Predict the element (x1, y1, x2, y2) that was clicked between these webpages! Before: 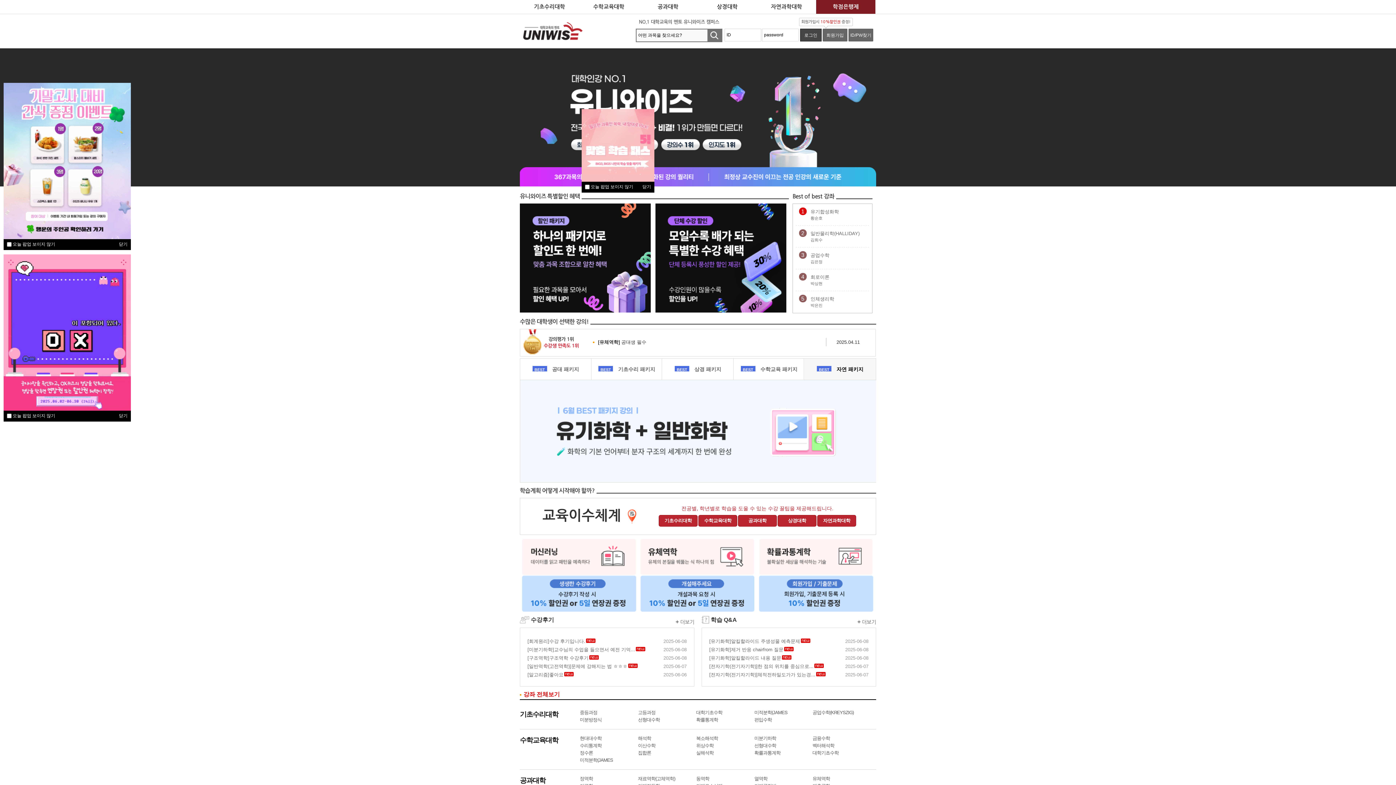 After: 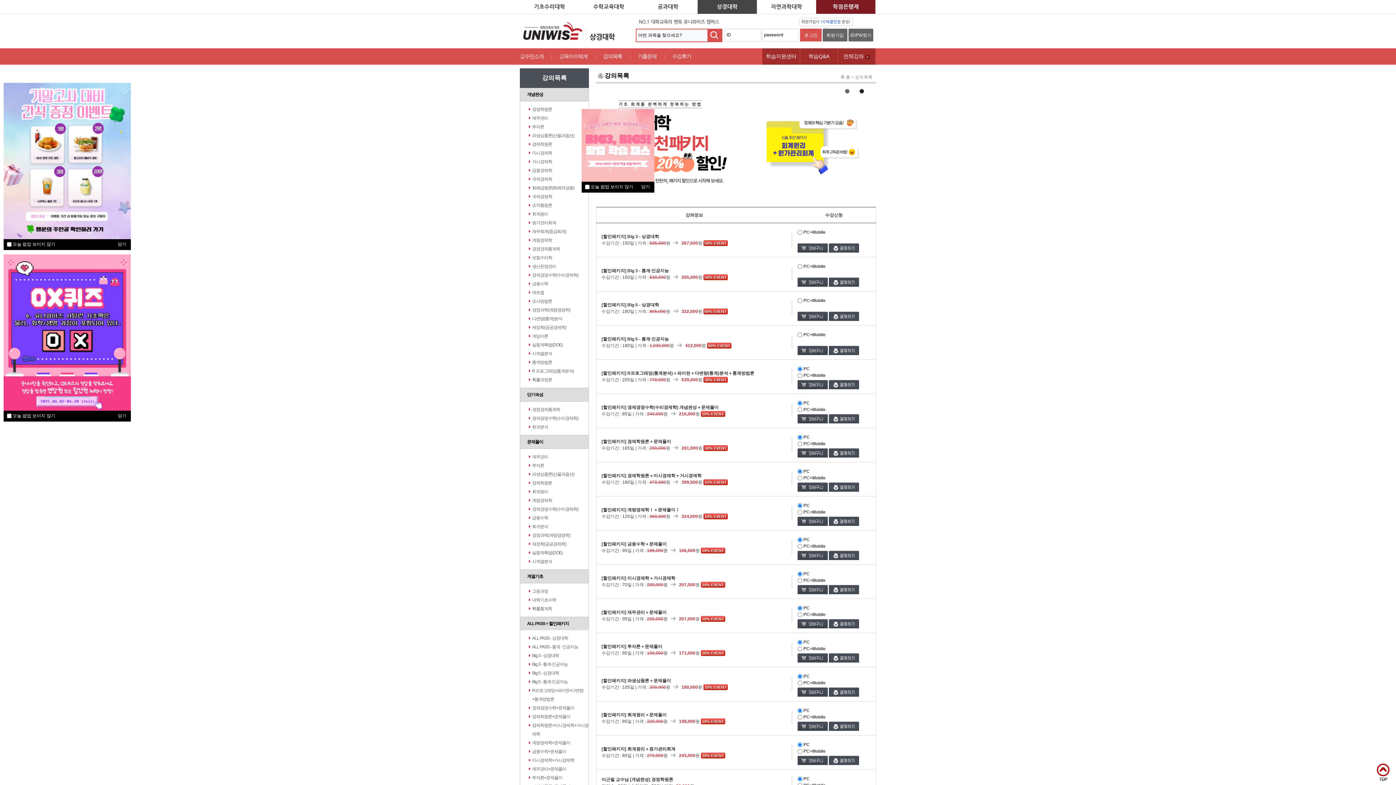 Action: label: 상경대학 bbox: (697, 0, 757, 13)